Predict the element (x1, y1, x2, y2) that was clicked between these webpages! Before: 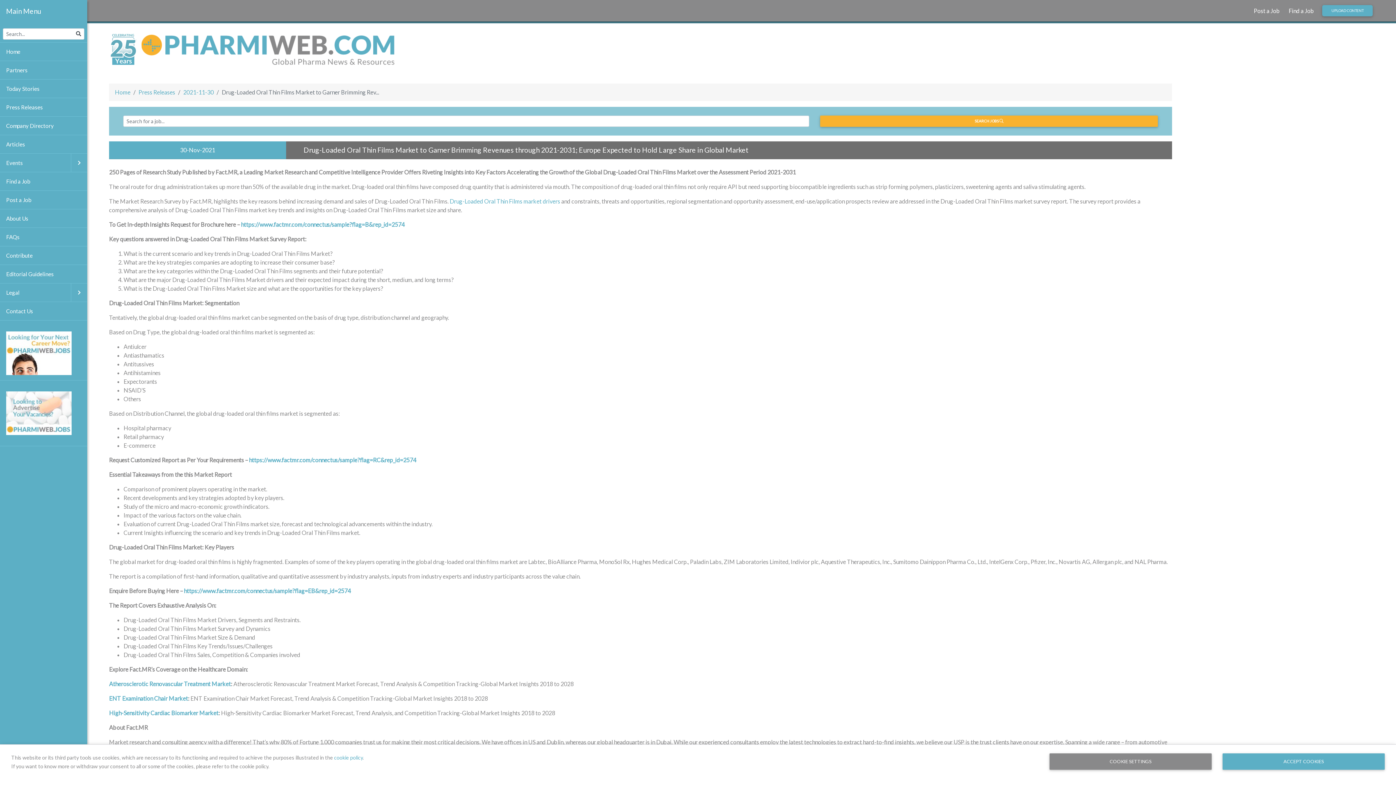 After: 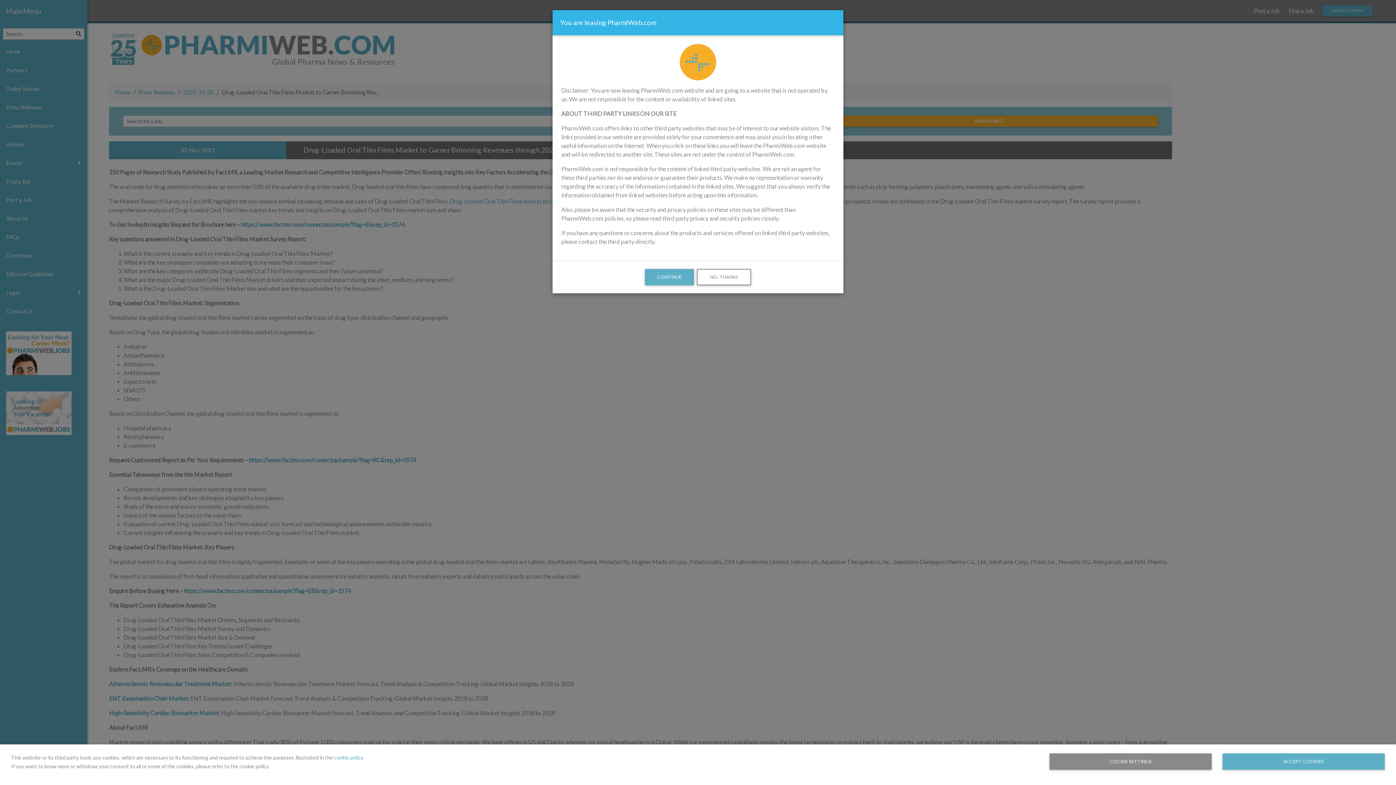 Action: bbox: (241, 221, 404, 228) label: https://www.factmr.com/connectus/sample?flag=B&rep_id=2574